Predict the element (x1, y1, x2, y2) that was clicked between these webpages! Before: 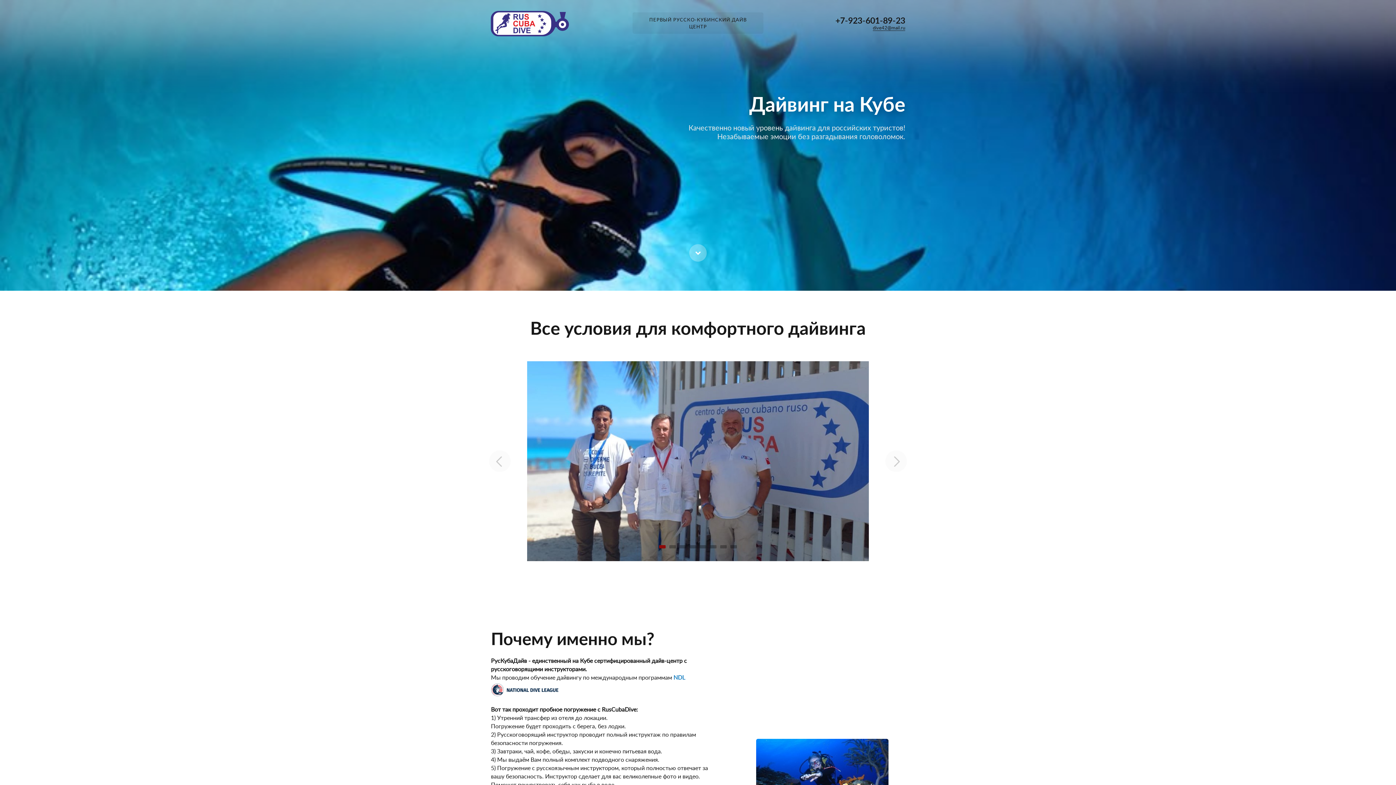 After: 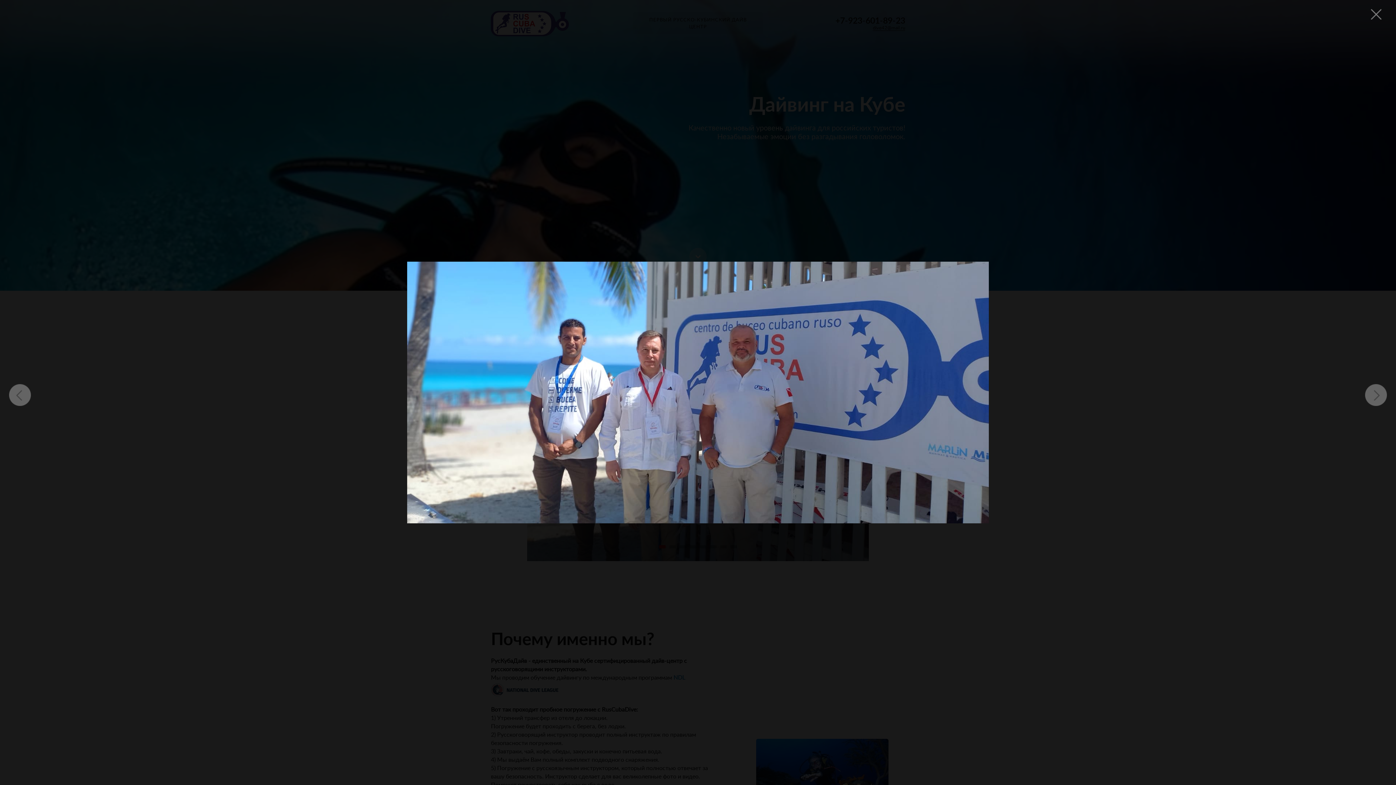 Action: bbox: (527, 361, 869, 561)